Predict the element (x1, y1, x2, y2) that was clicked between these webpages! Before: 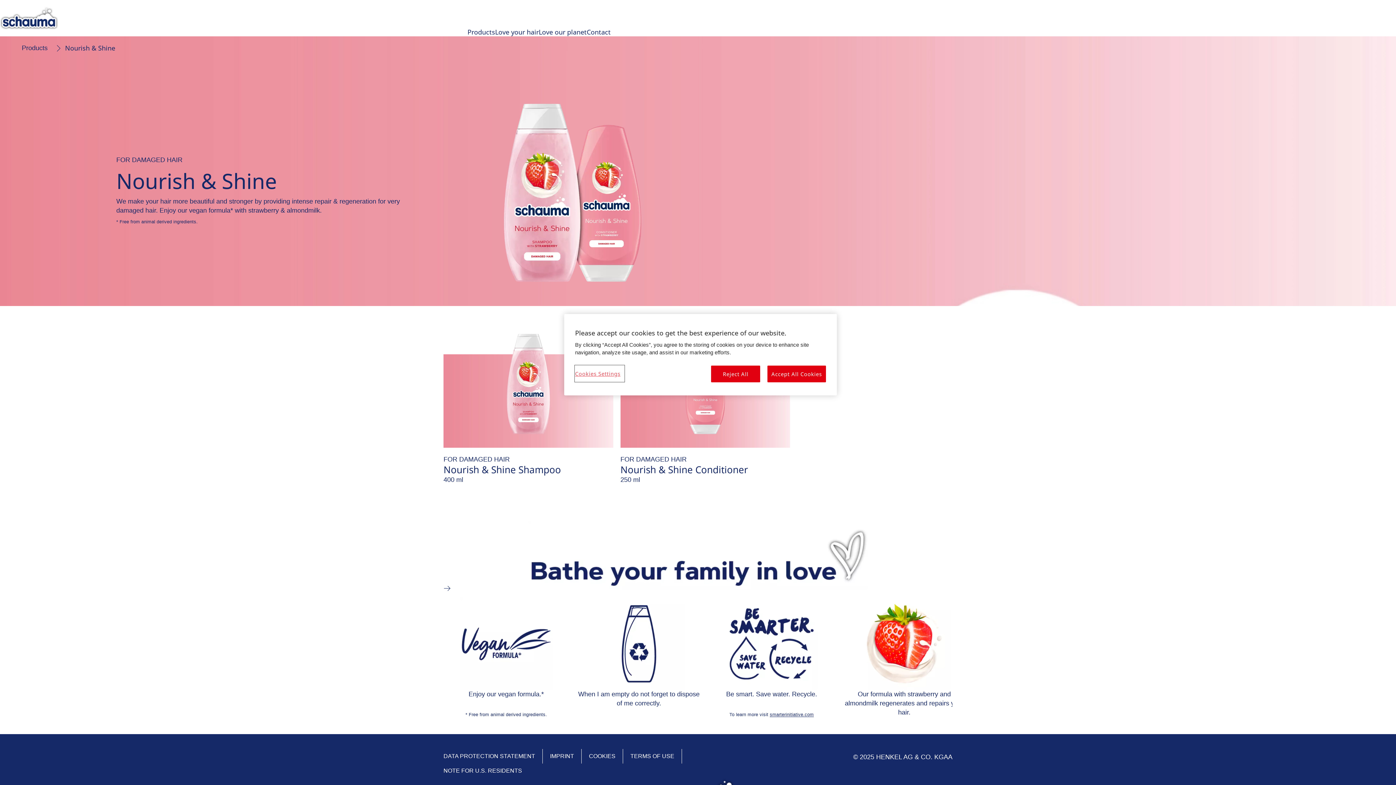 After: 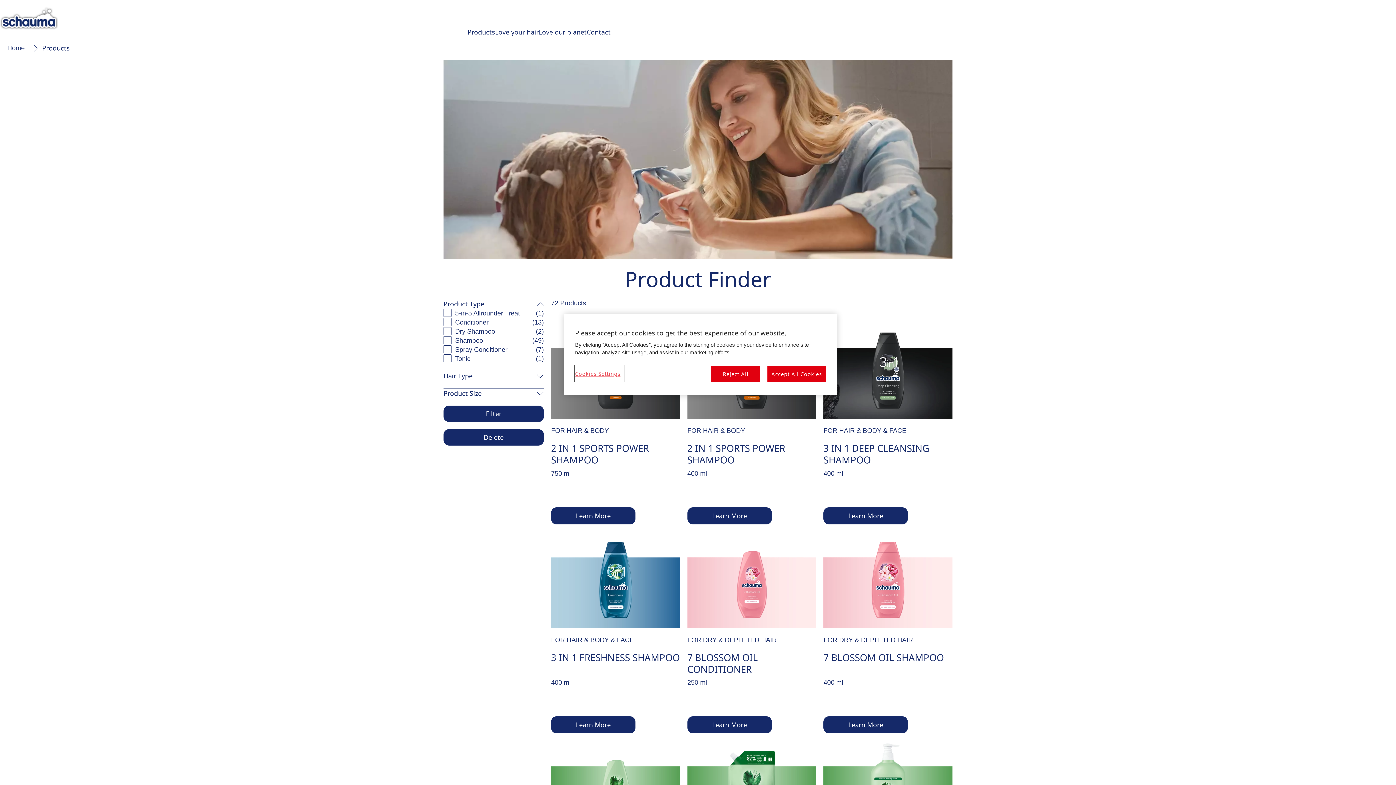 Action: bbox: (467, 28, 495, 36) label: Products 